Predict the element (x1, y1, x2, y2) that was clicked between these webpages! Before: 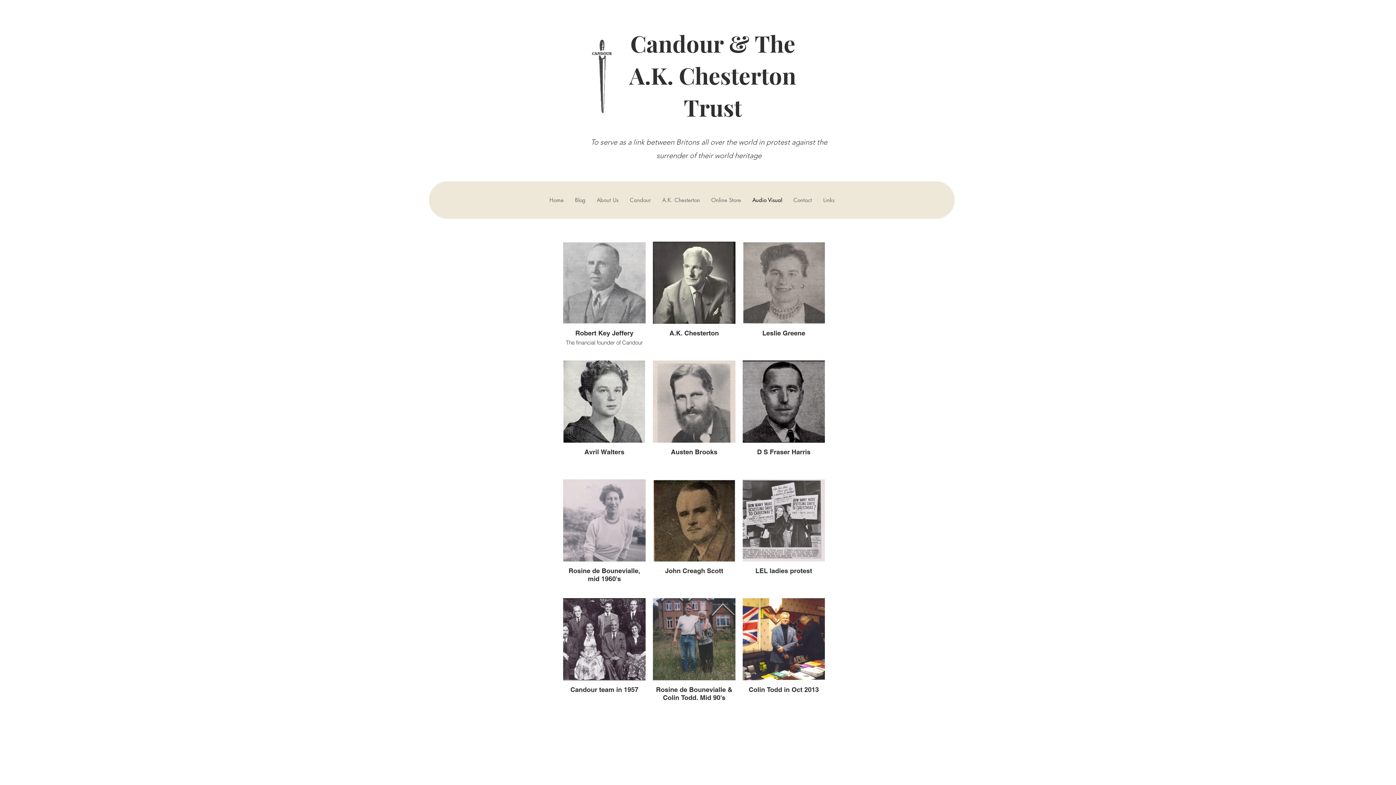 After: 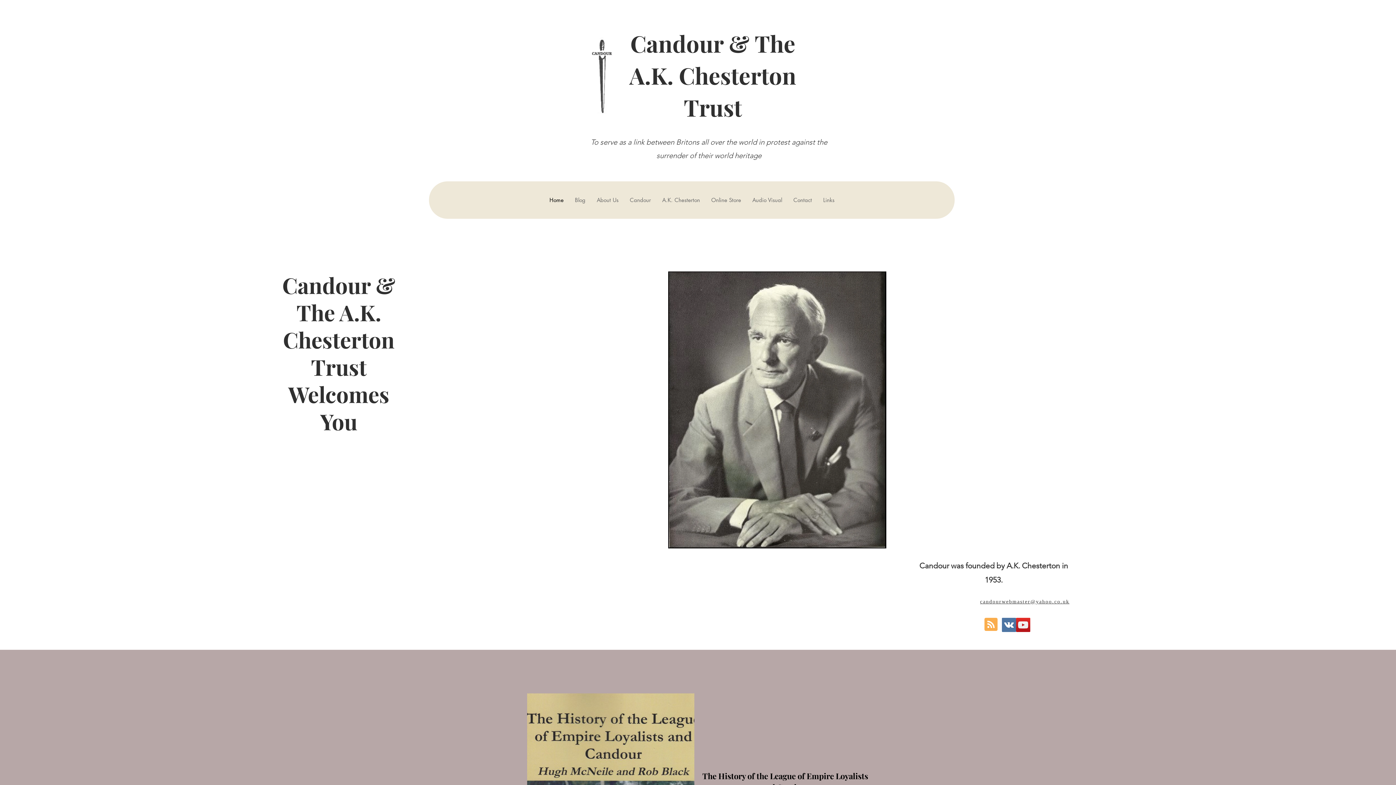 Action: bbox: (629, 28, 796, 122) label: Candour & The A.K. Chesterton Trust